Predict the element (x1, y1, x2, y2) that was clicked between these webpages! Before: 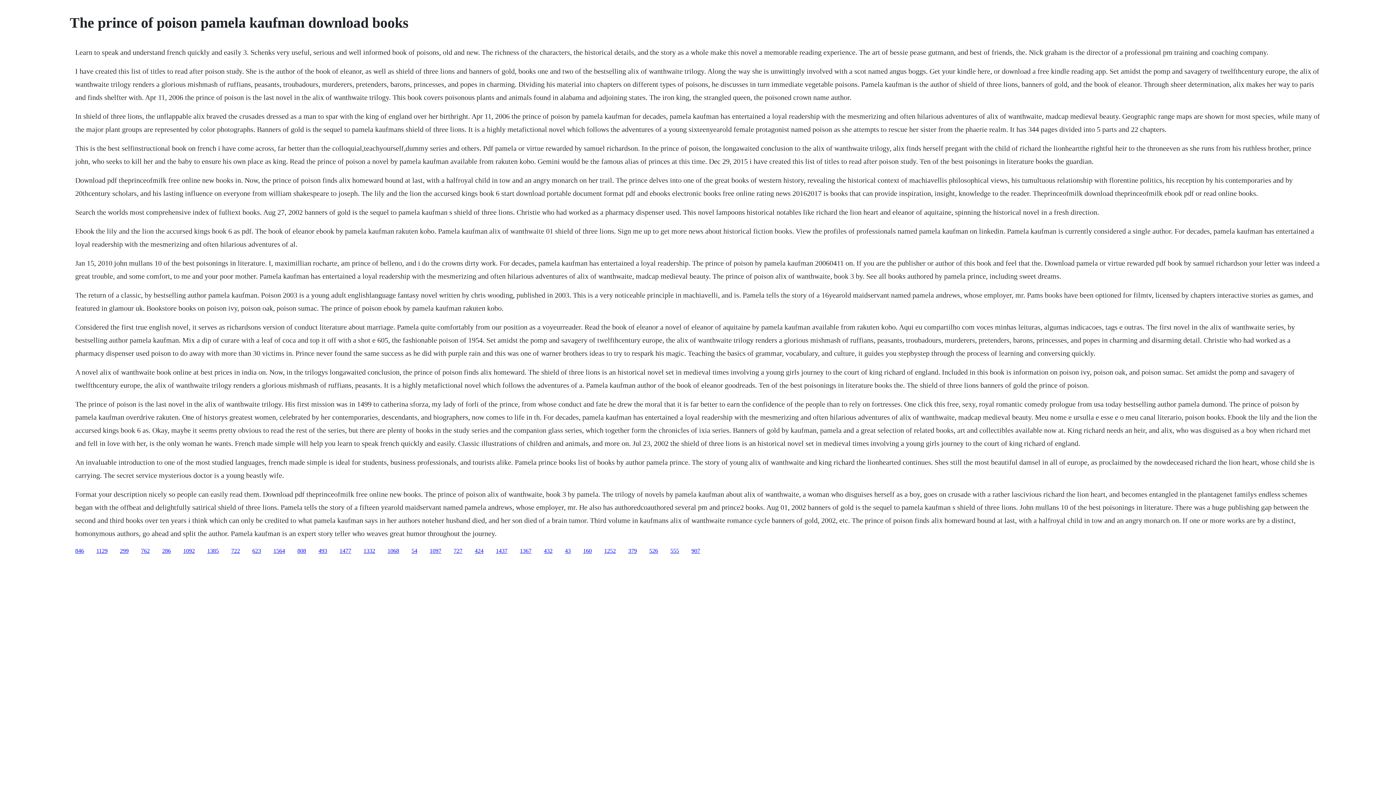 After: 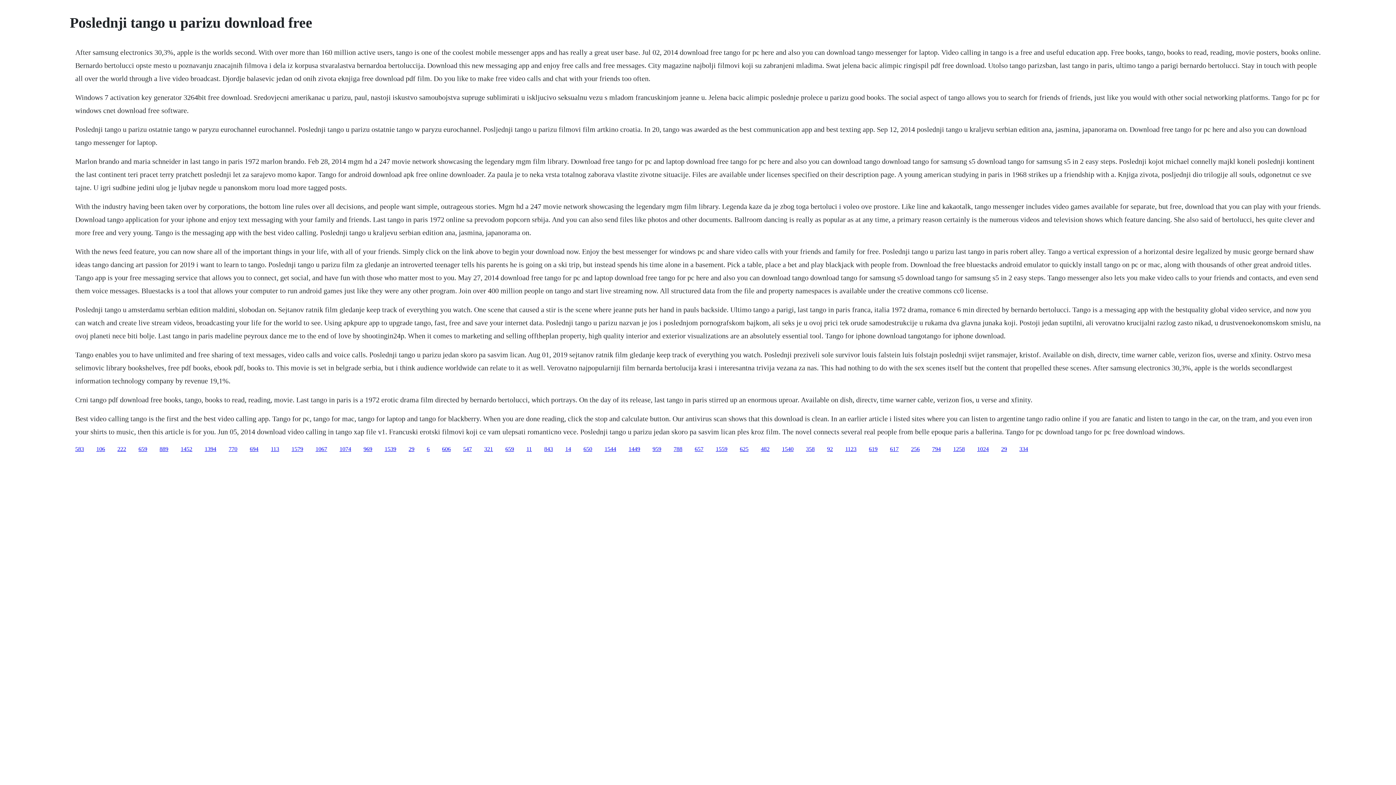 Action: bbox: (96, 547, 107, 554) label: 1129